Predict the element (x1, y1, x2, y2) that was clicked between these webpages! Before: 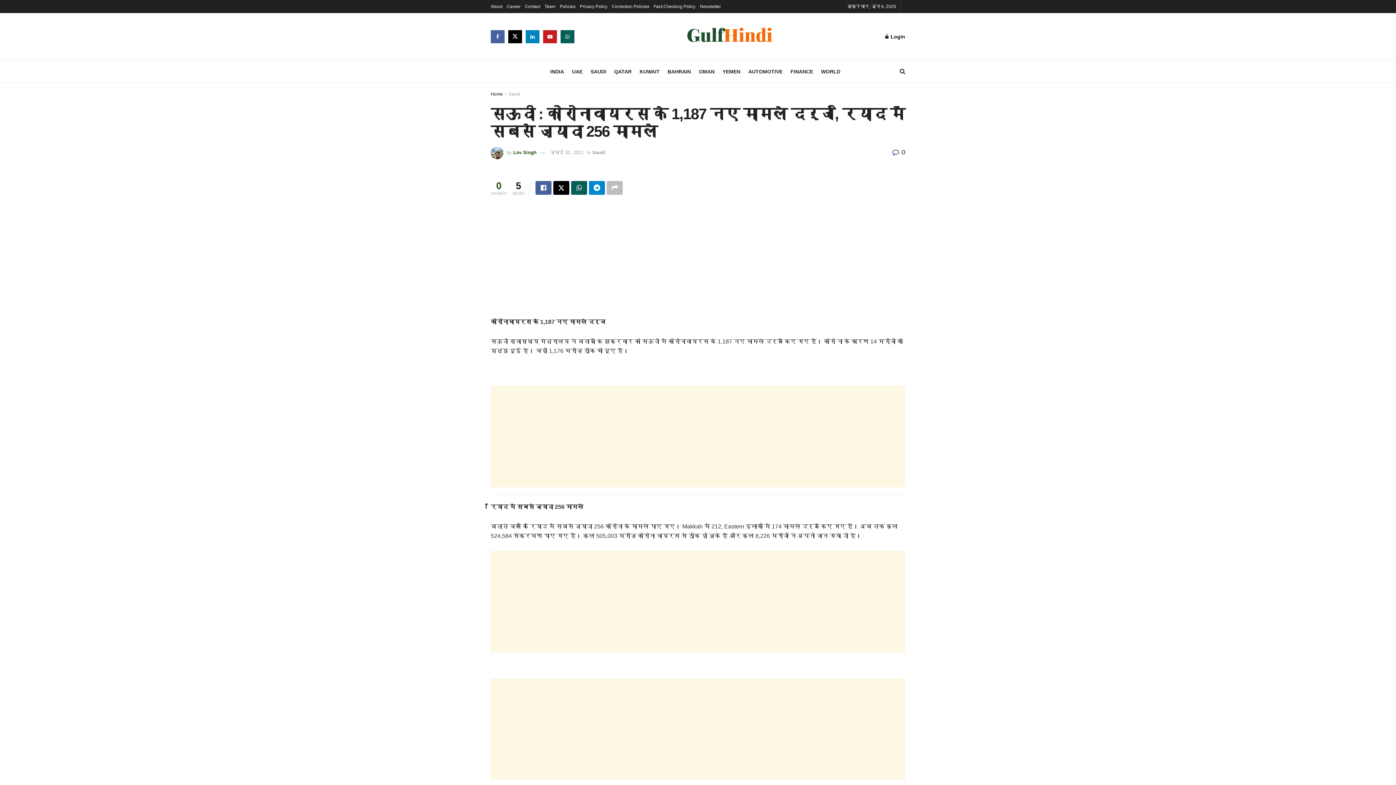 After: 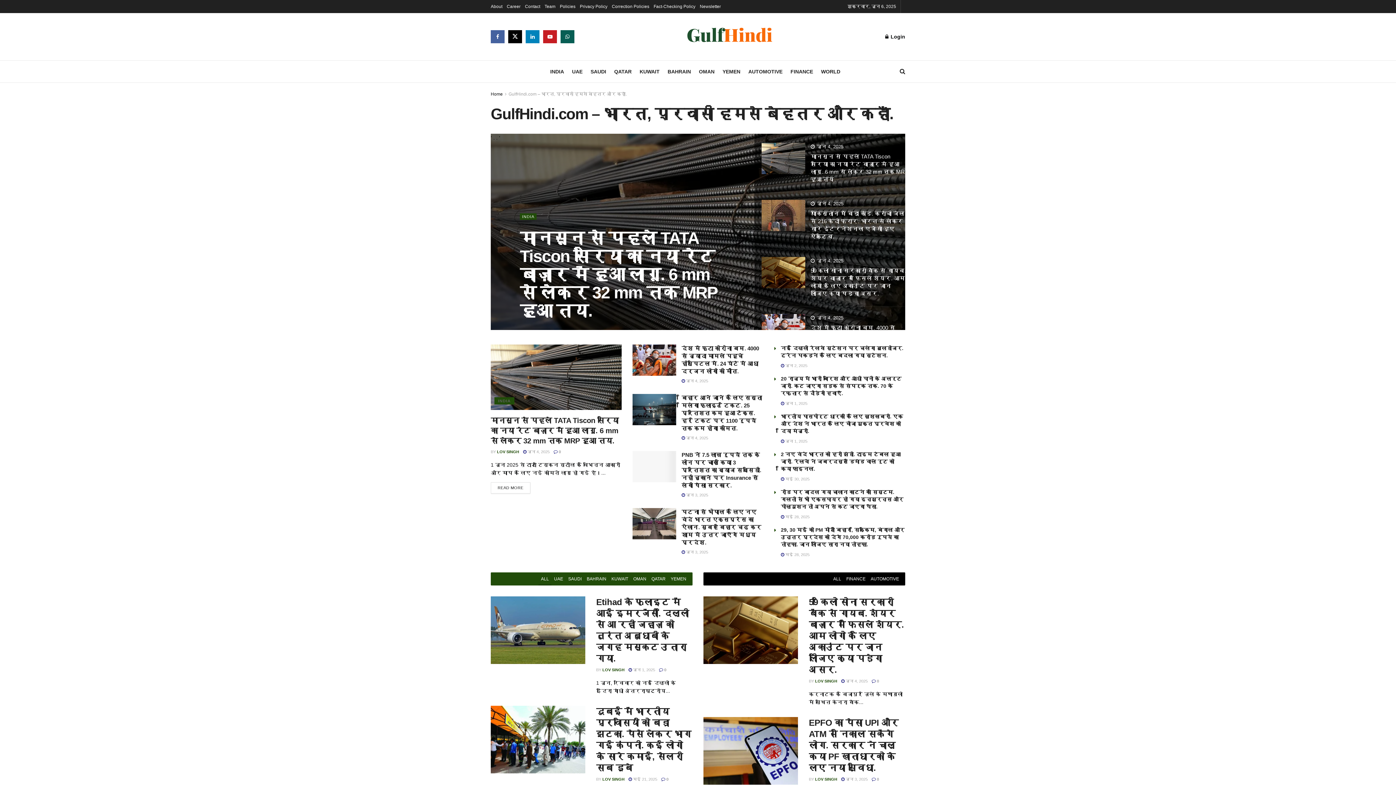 Action: label: Home bbox: (490, 91, 502, 96)